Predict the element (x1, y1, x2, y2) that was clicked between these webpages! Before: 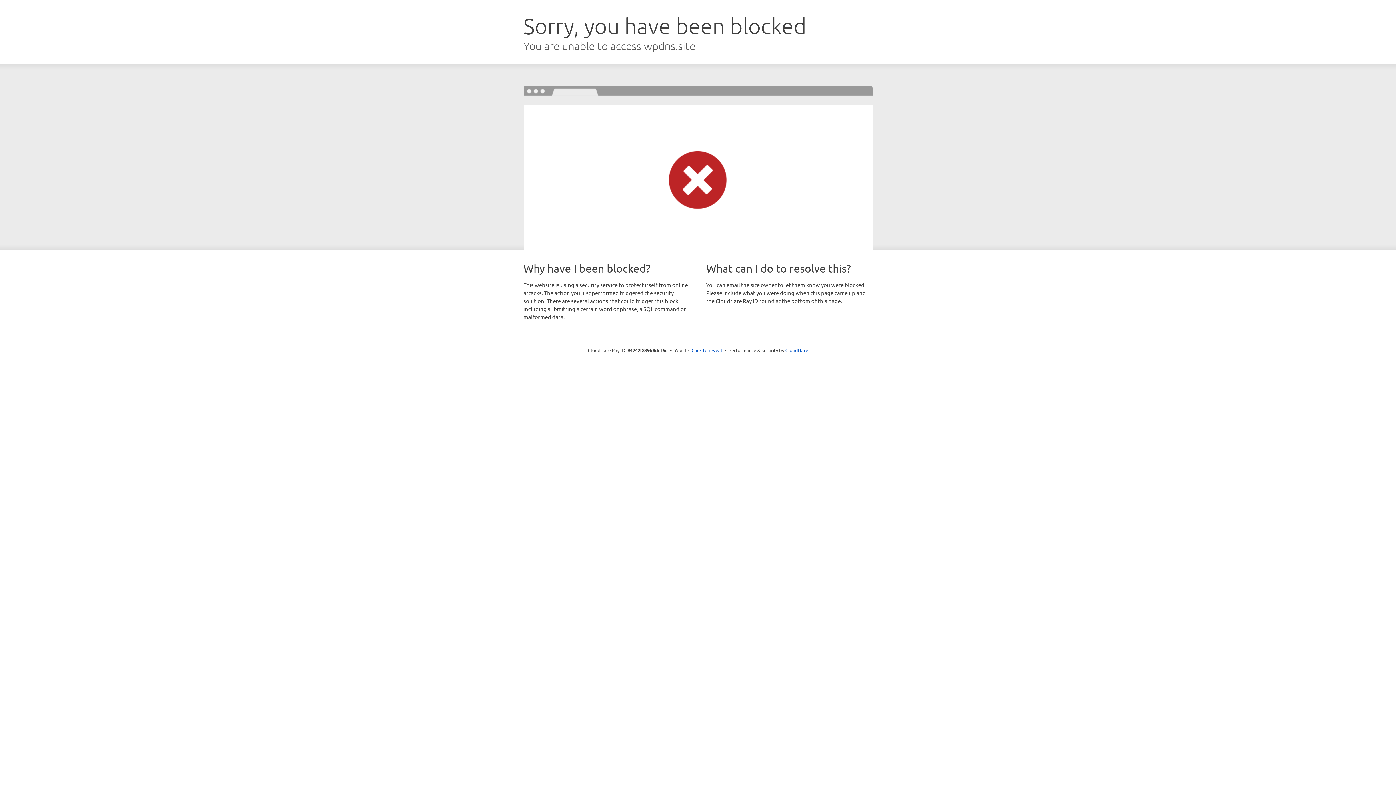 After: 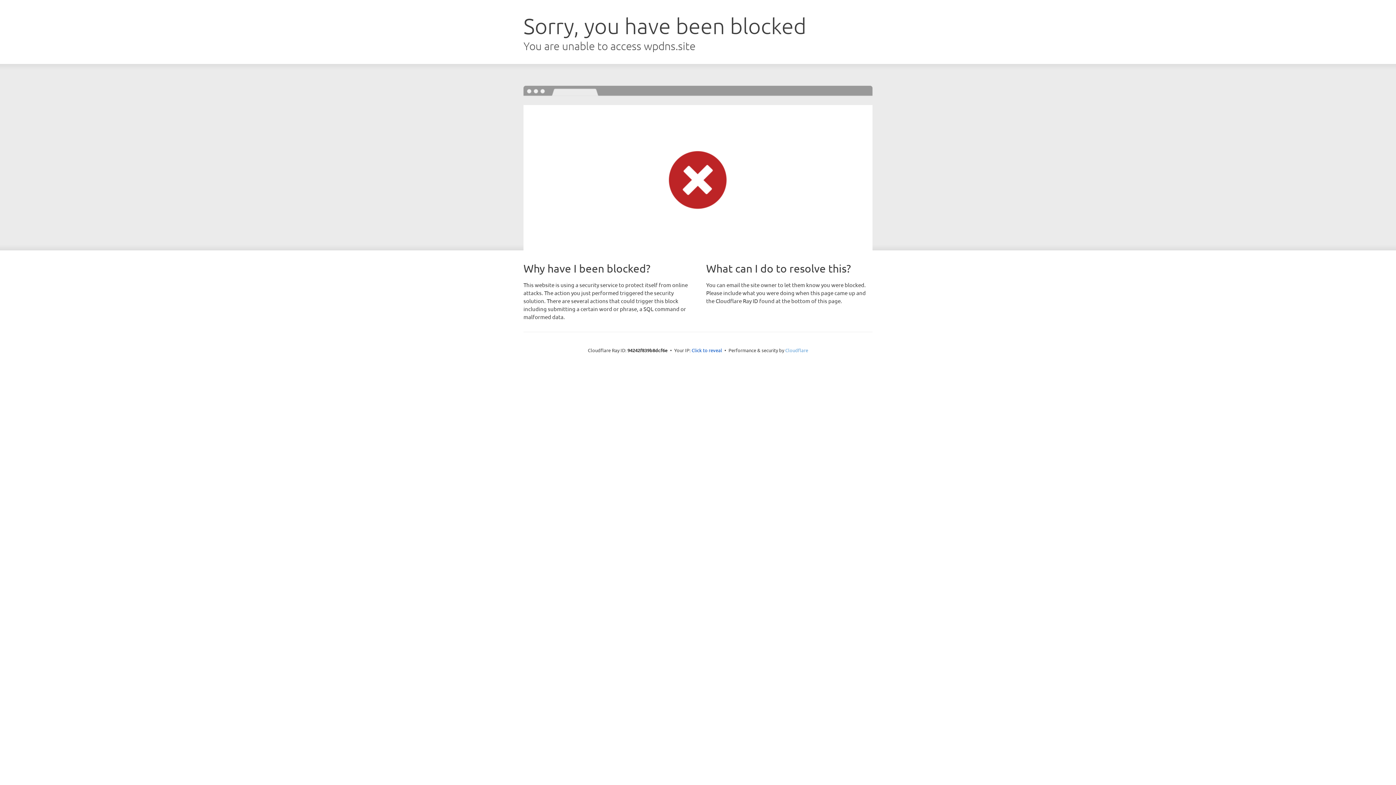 Action: label: Cloudflare bbox: (785, 347, 808, 353)